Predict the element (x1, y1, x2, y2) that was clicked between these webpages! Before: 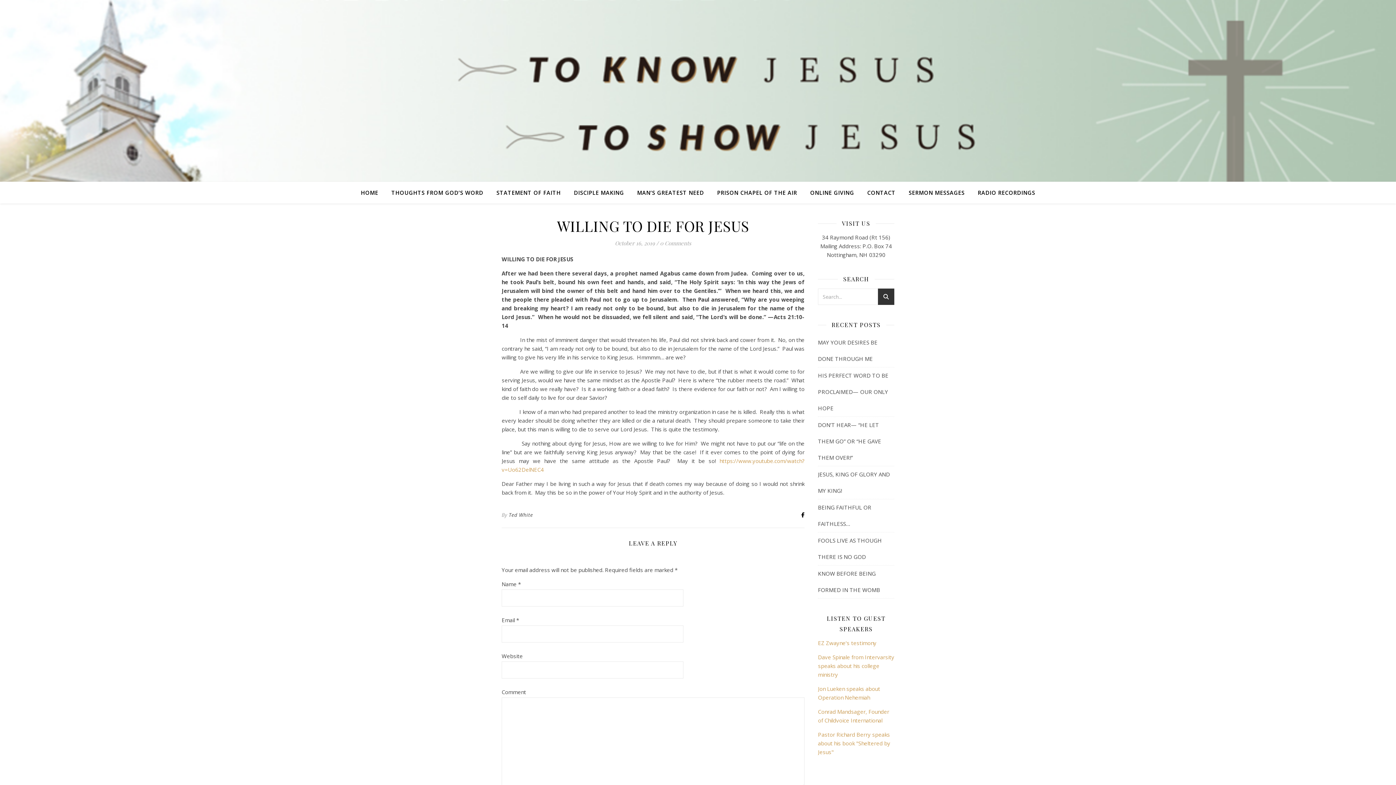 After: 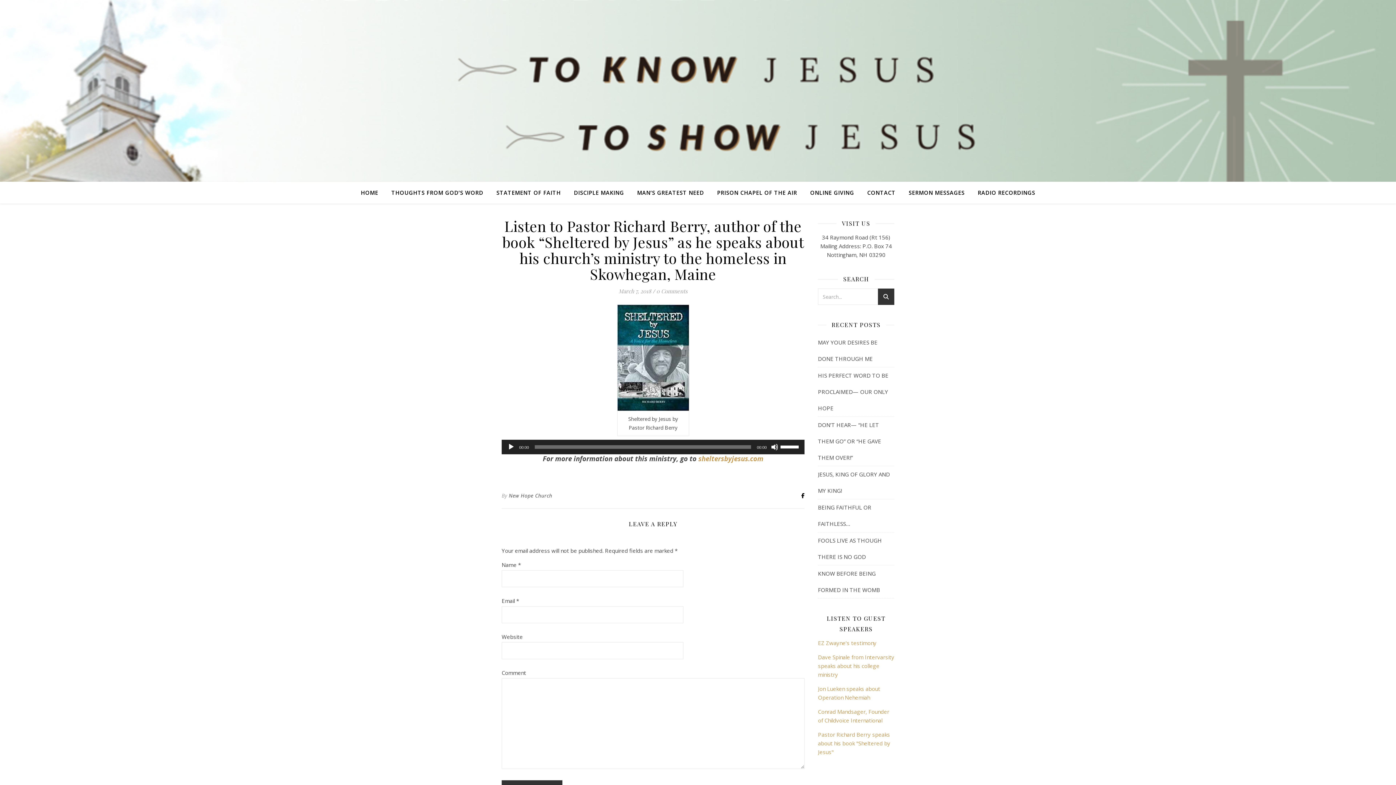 Action: bbox: (818, 731, 890, 756) label: Pastor Richard Berry speaks about his book "Sheltered by Jesus"